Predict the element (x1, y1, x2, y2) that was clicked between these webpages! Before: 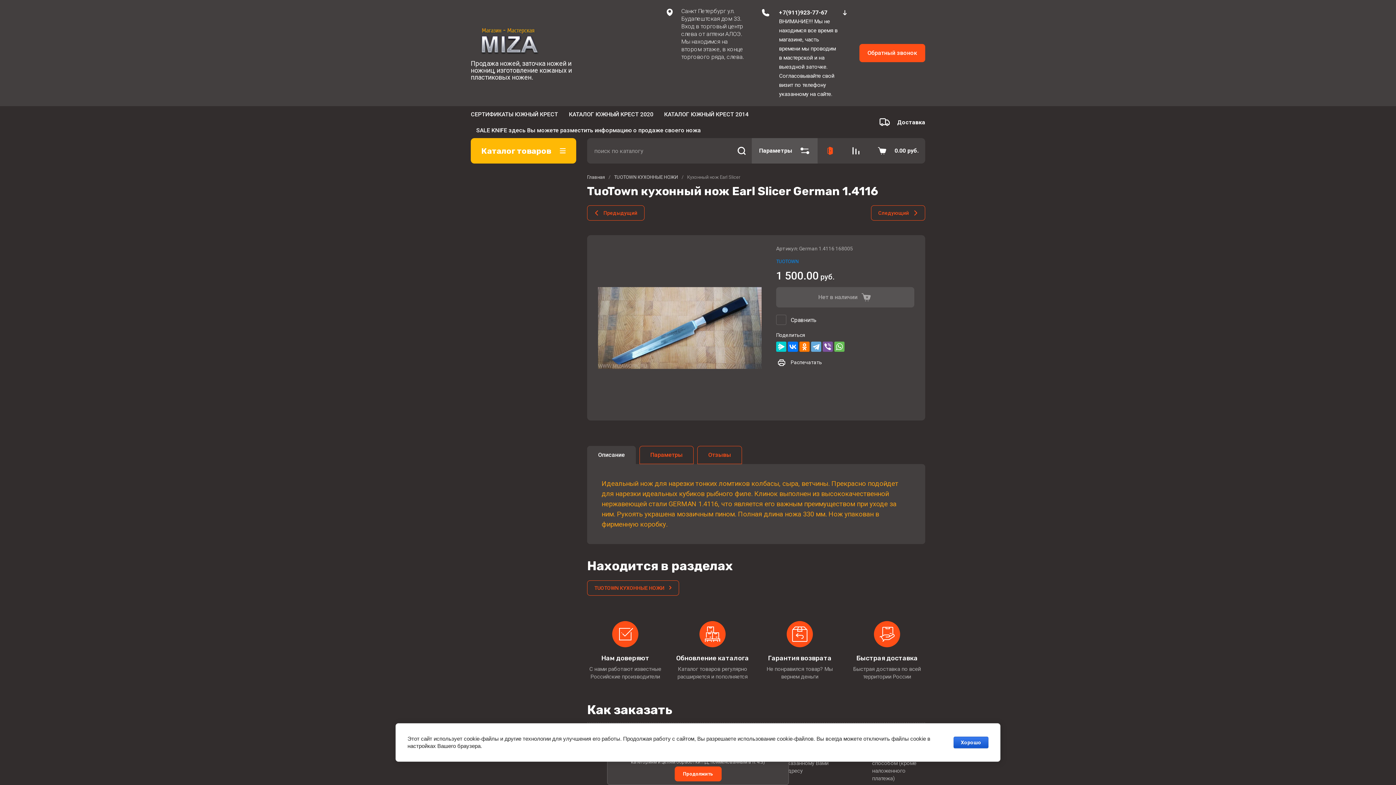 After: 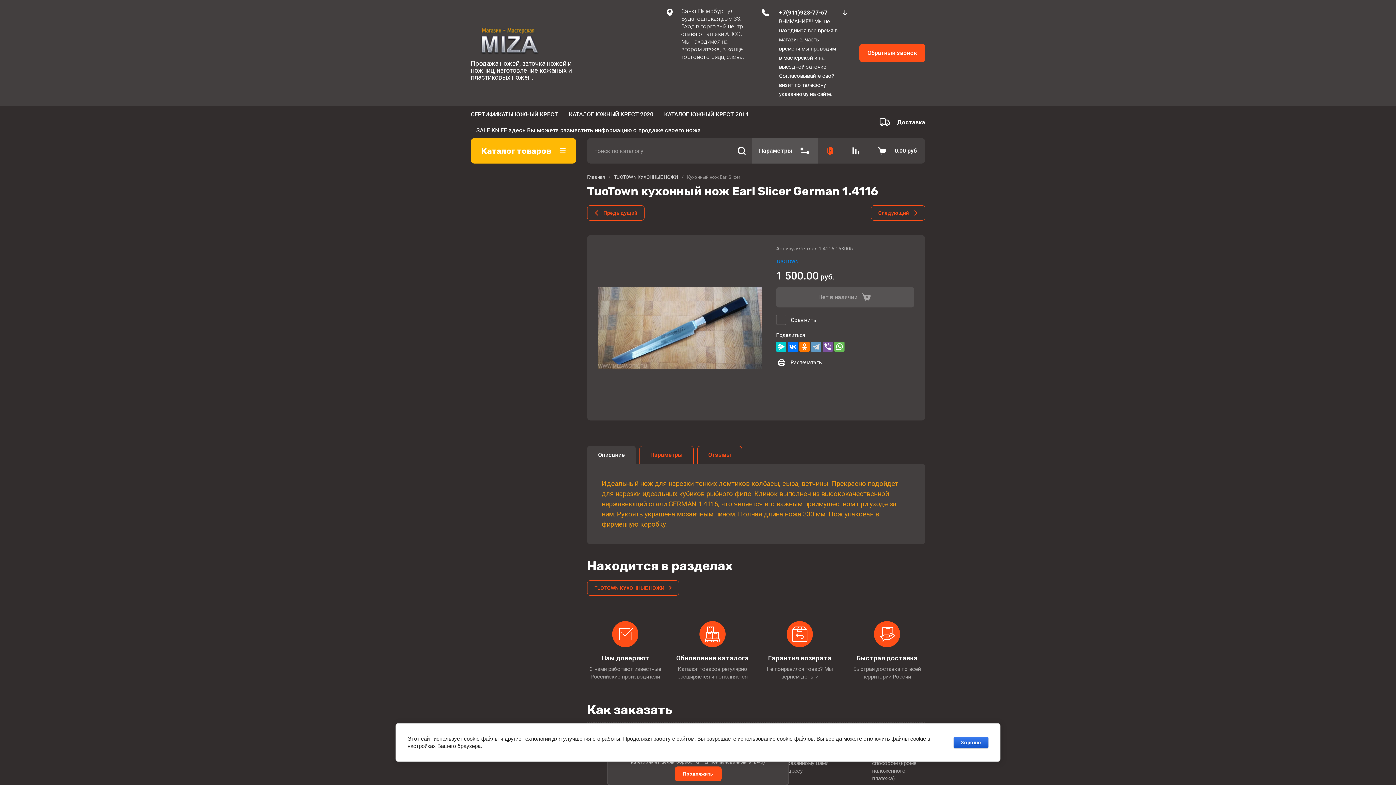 Action: bbox: (811, 341, 821, 352)